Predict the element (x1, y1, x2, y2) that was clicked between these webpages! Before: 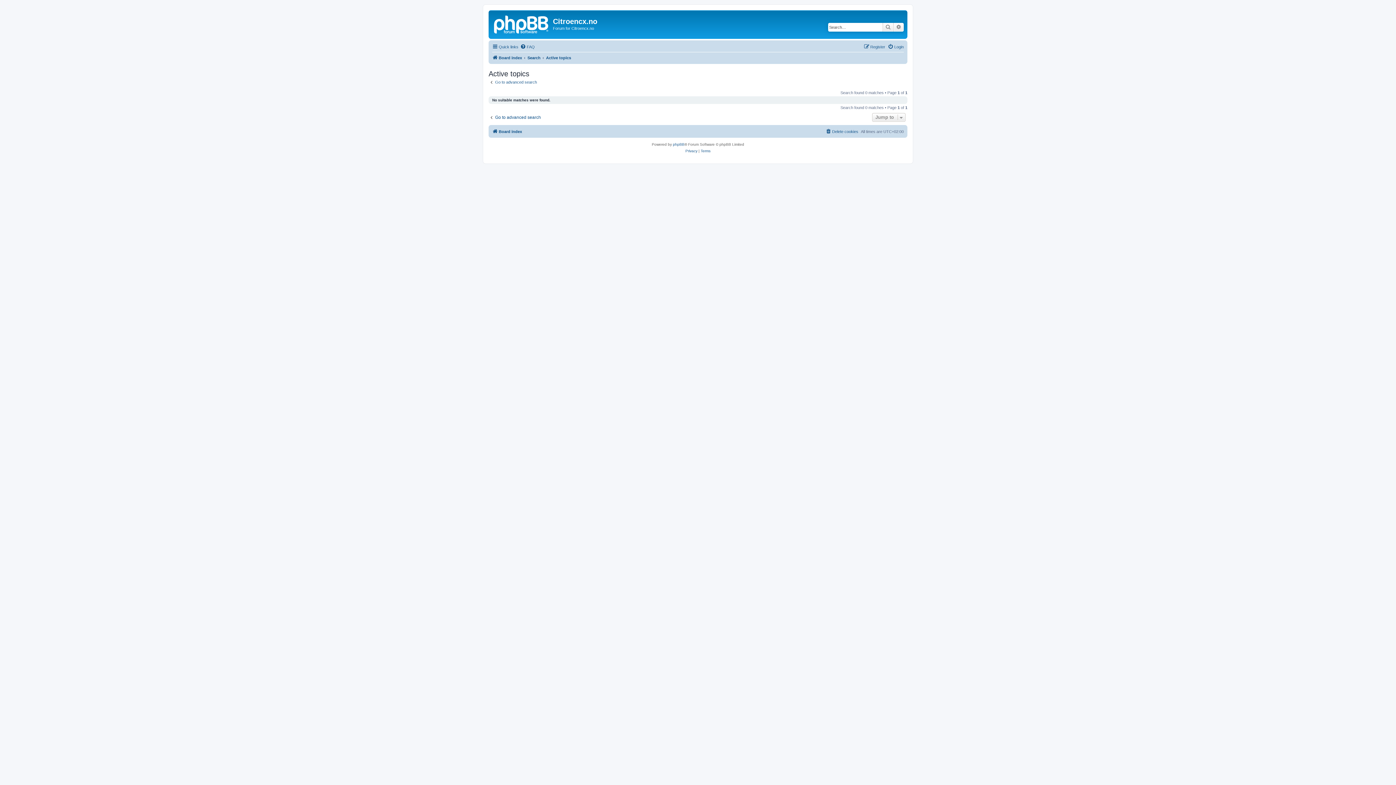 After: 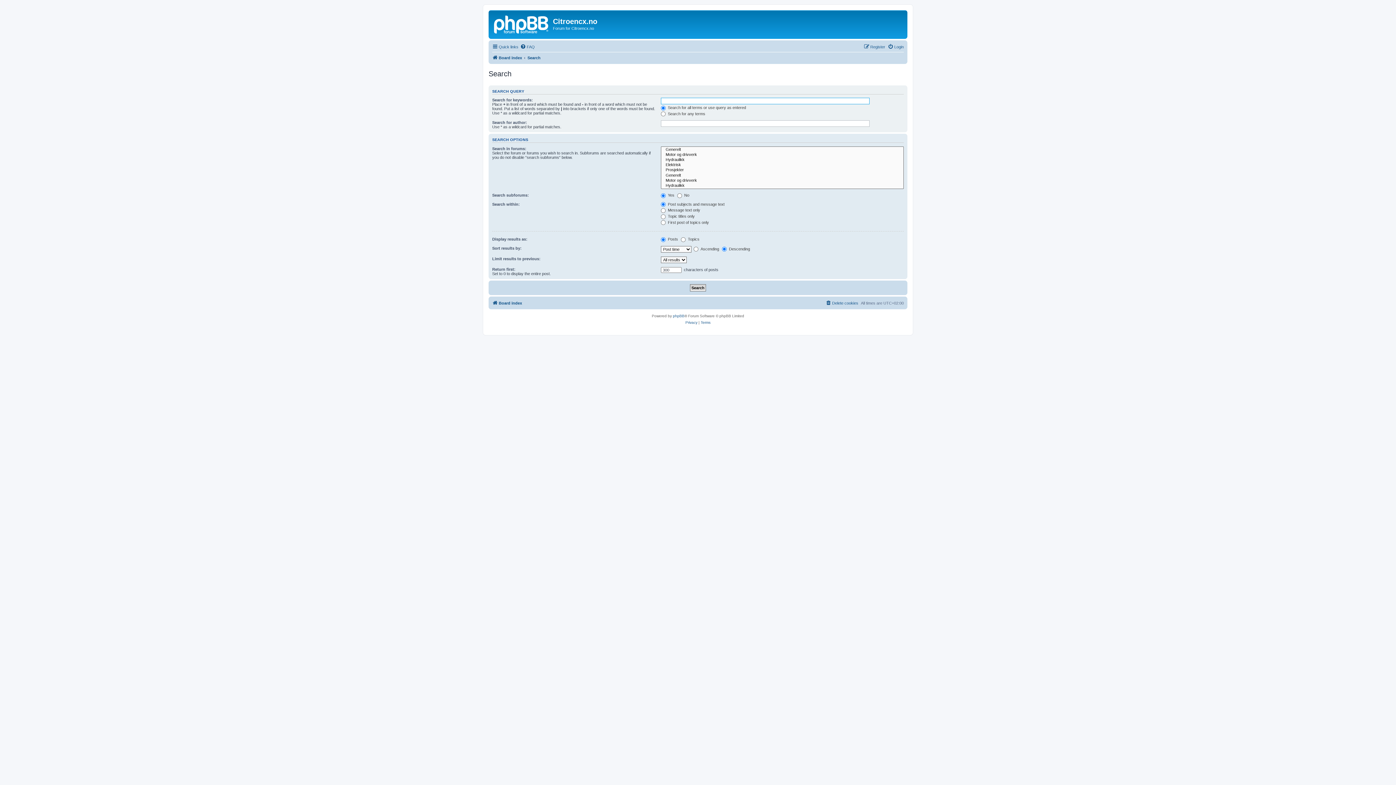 Action: bbox: (882, 22, 893, 31) label: Search